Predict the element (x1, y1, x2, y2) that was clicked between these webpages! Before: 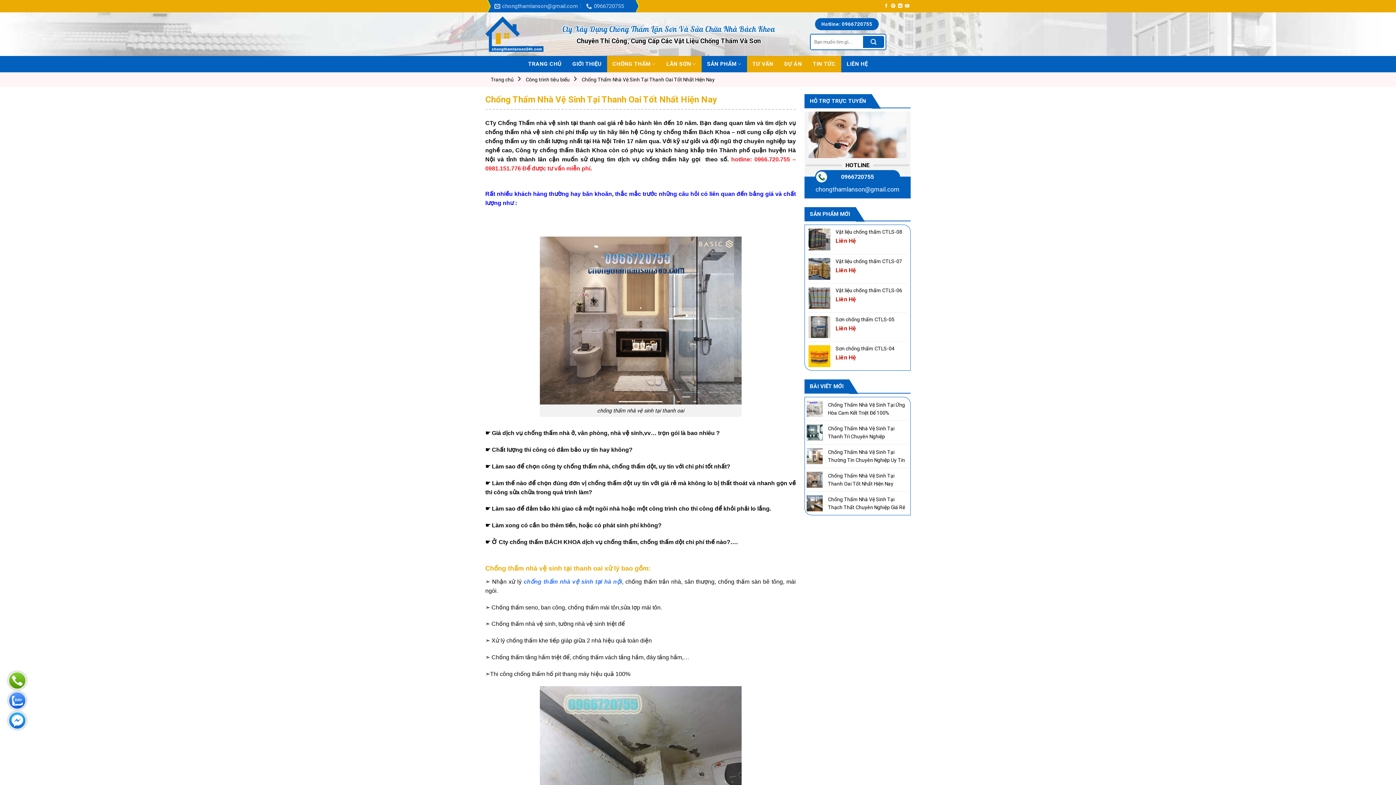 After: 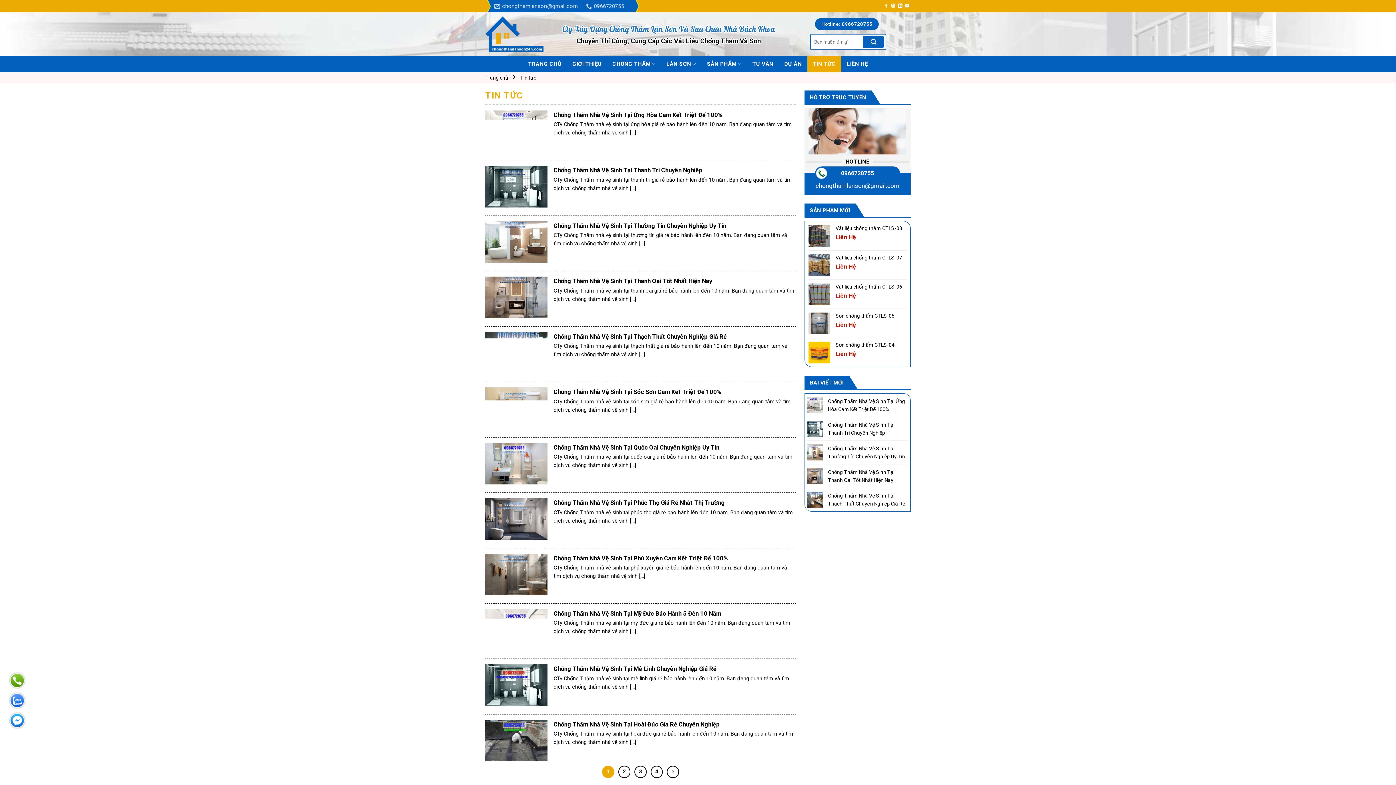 Action: label: TIN TỨC bbox: (807, 56, 841, 72)